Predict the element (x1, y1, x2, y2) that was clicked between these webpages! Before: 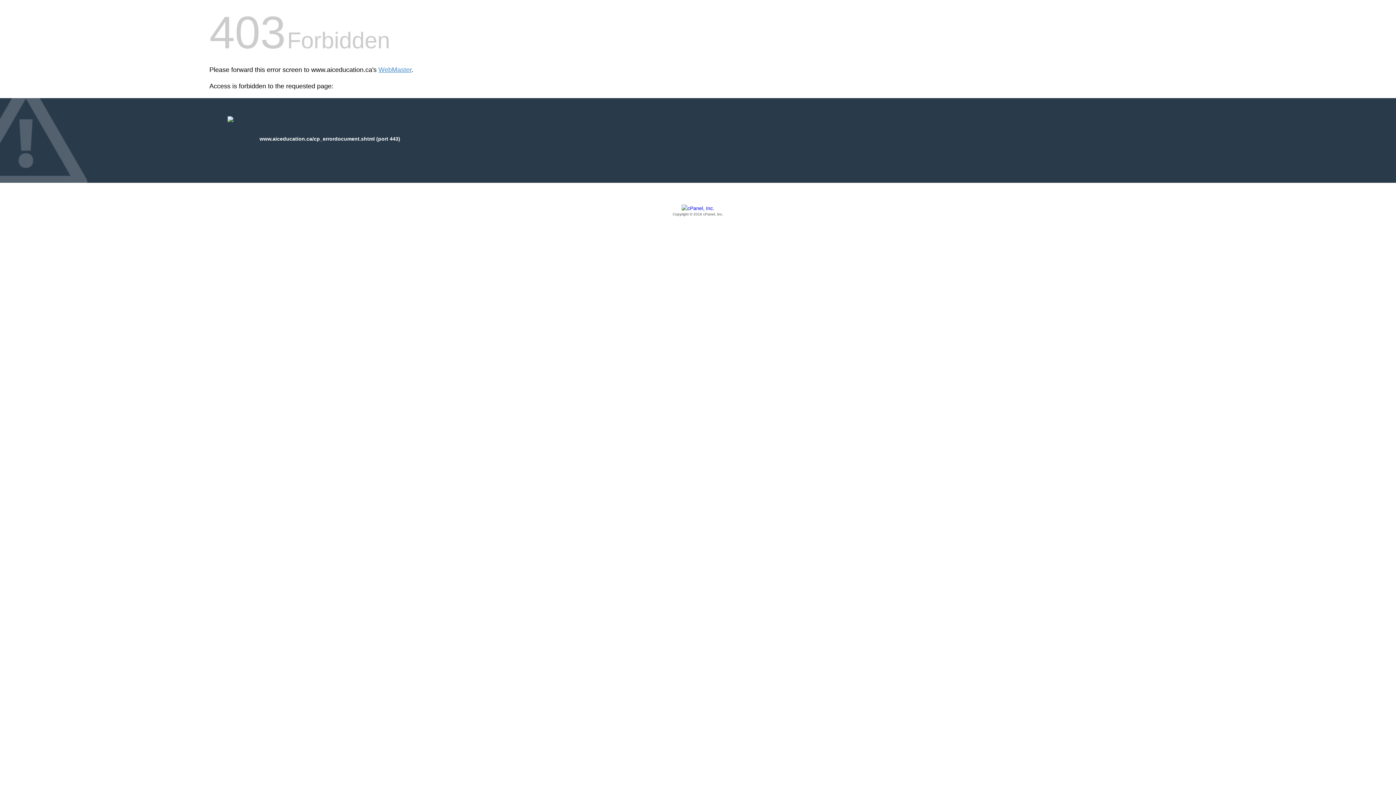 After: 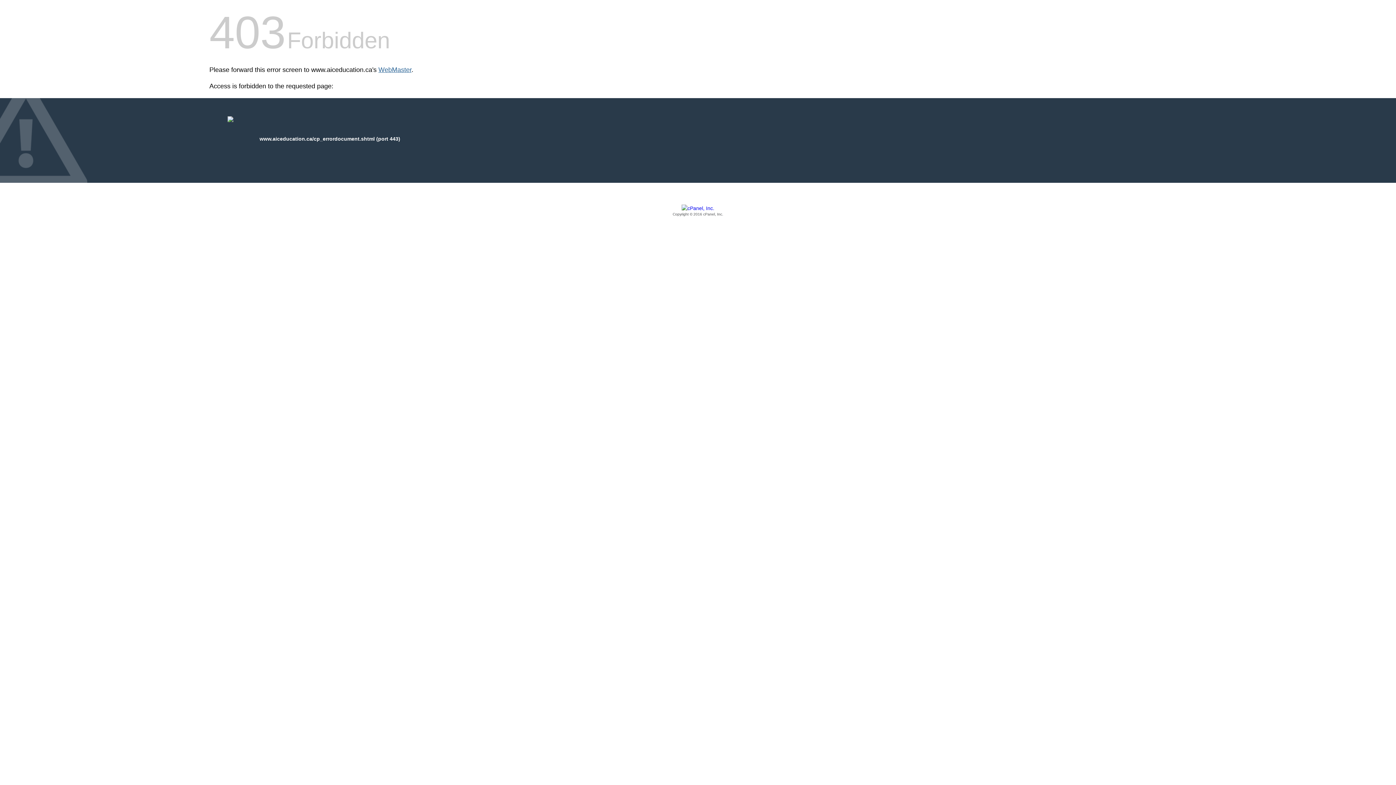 Action: bbox: (378, 66, 411, 73) label: WebMaster